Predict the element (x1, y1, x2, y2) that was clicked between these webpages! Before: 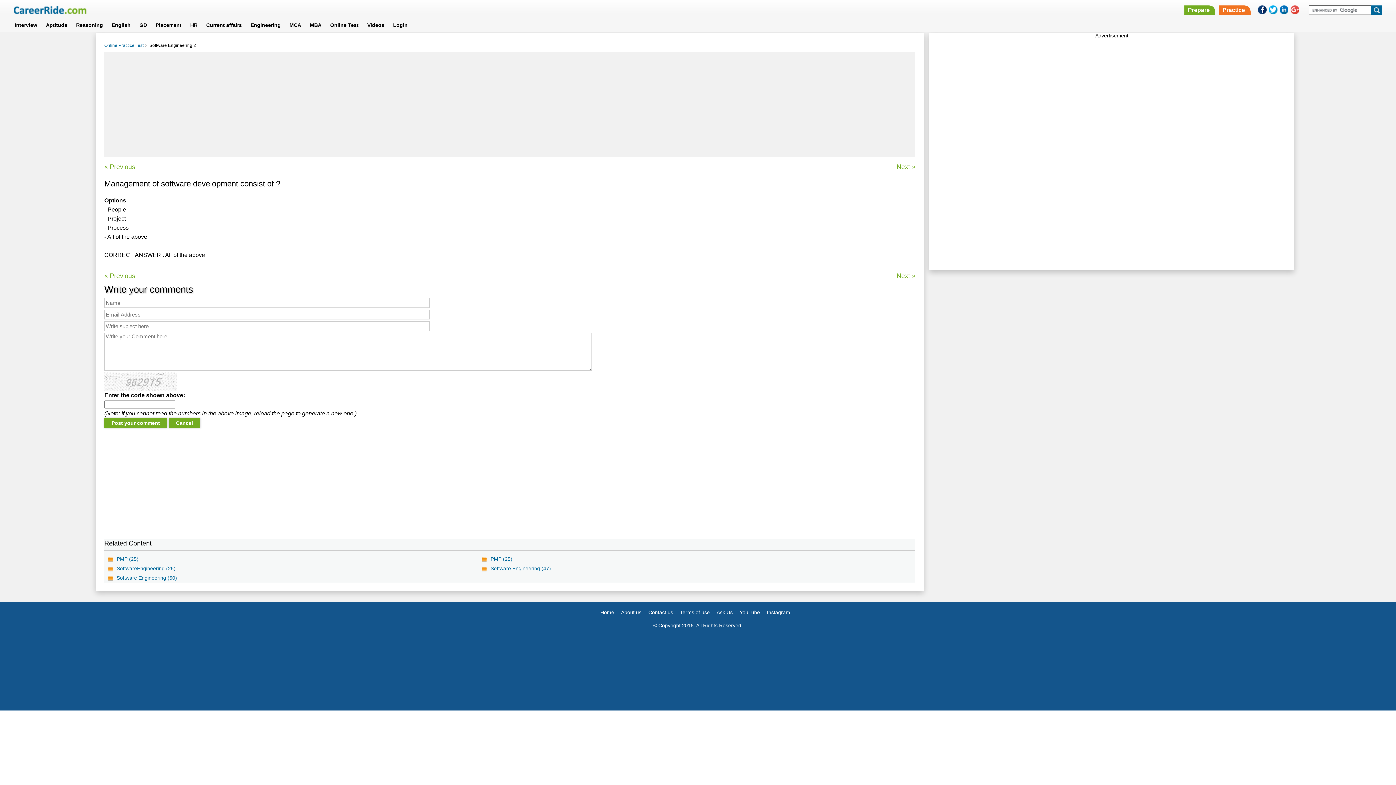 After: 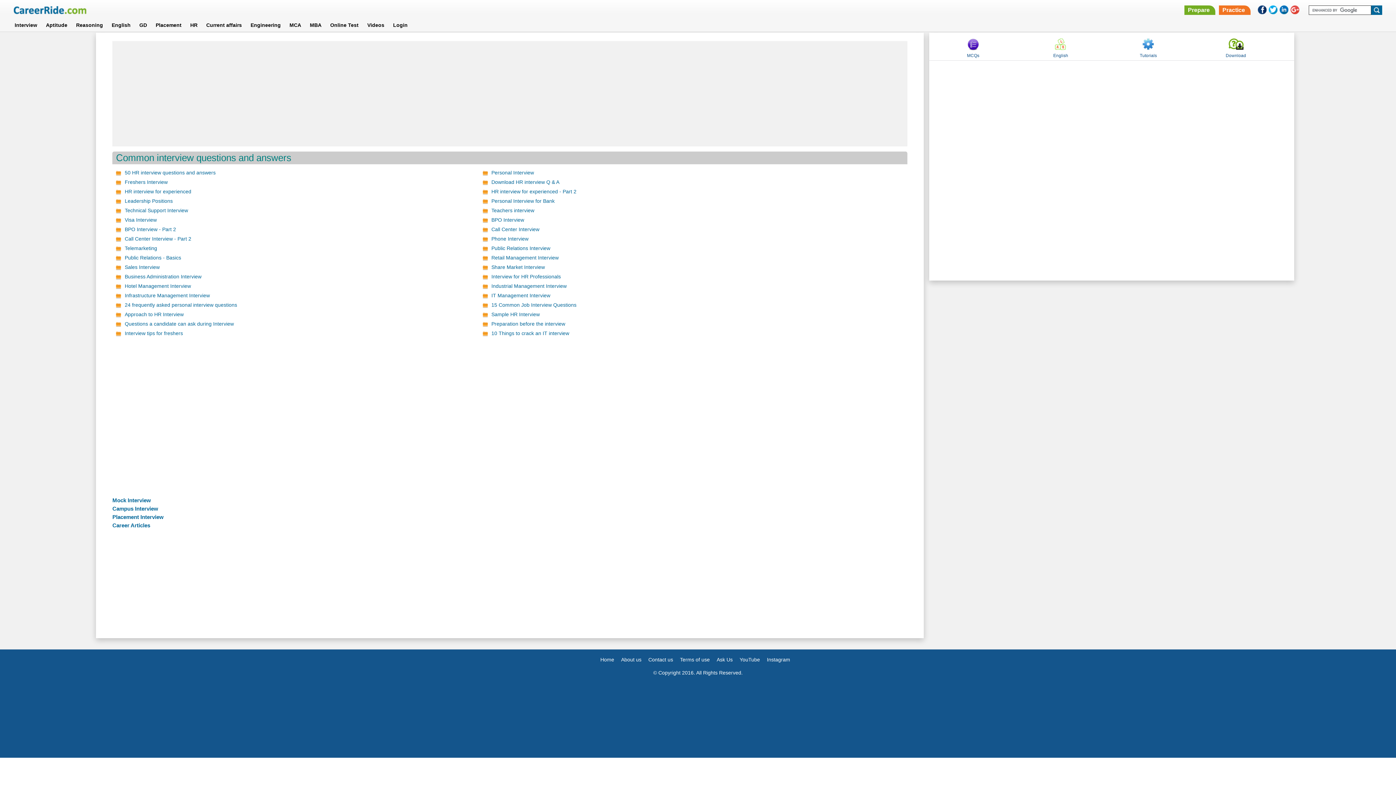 Action: bbox: (185, 20, 201, 29) label: HR